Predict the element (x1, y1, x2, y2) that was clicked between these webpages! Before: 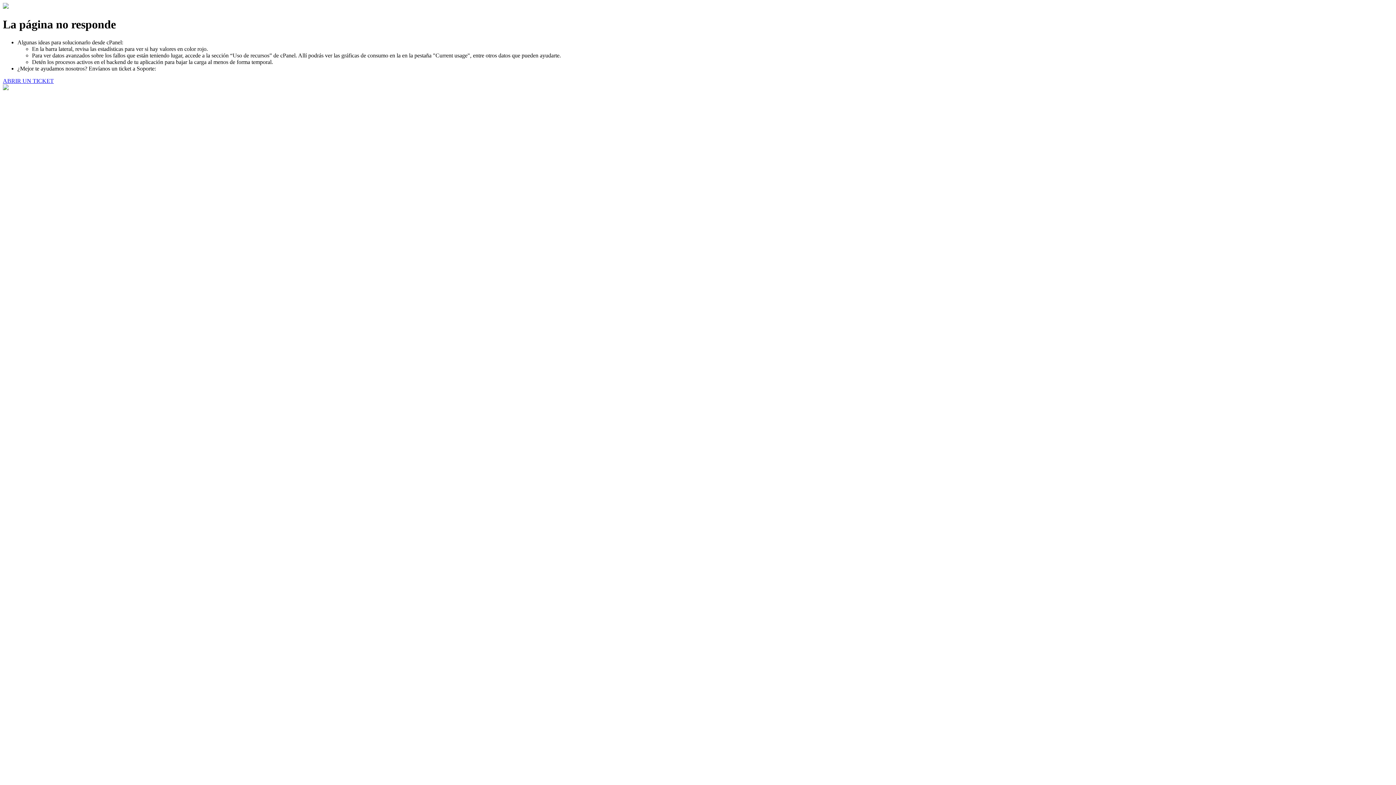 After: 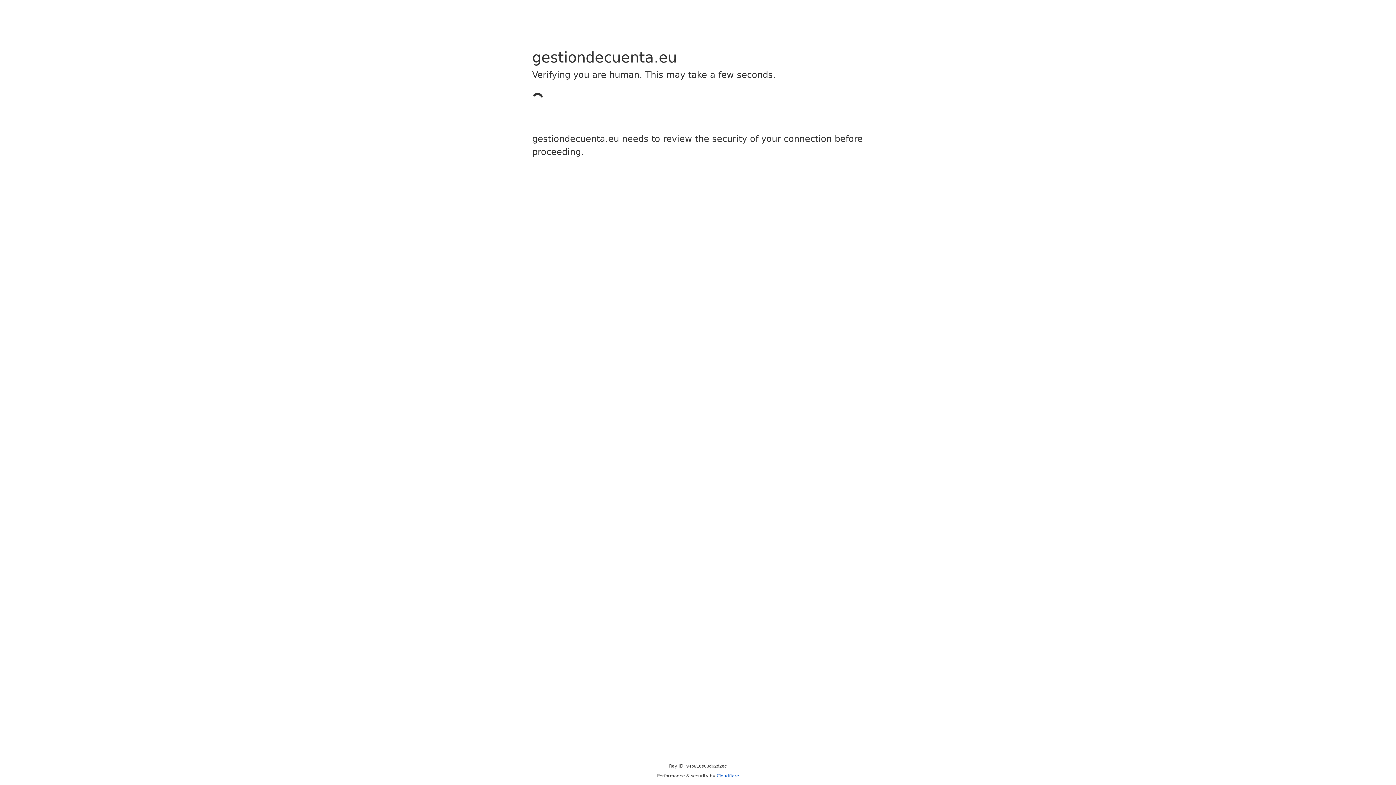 Action: label: ABRIR UN TICKET bbox: (2, 77, 53, 83)